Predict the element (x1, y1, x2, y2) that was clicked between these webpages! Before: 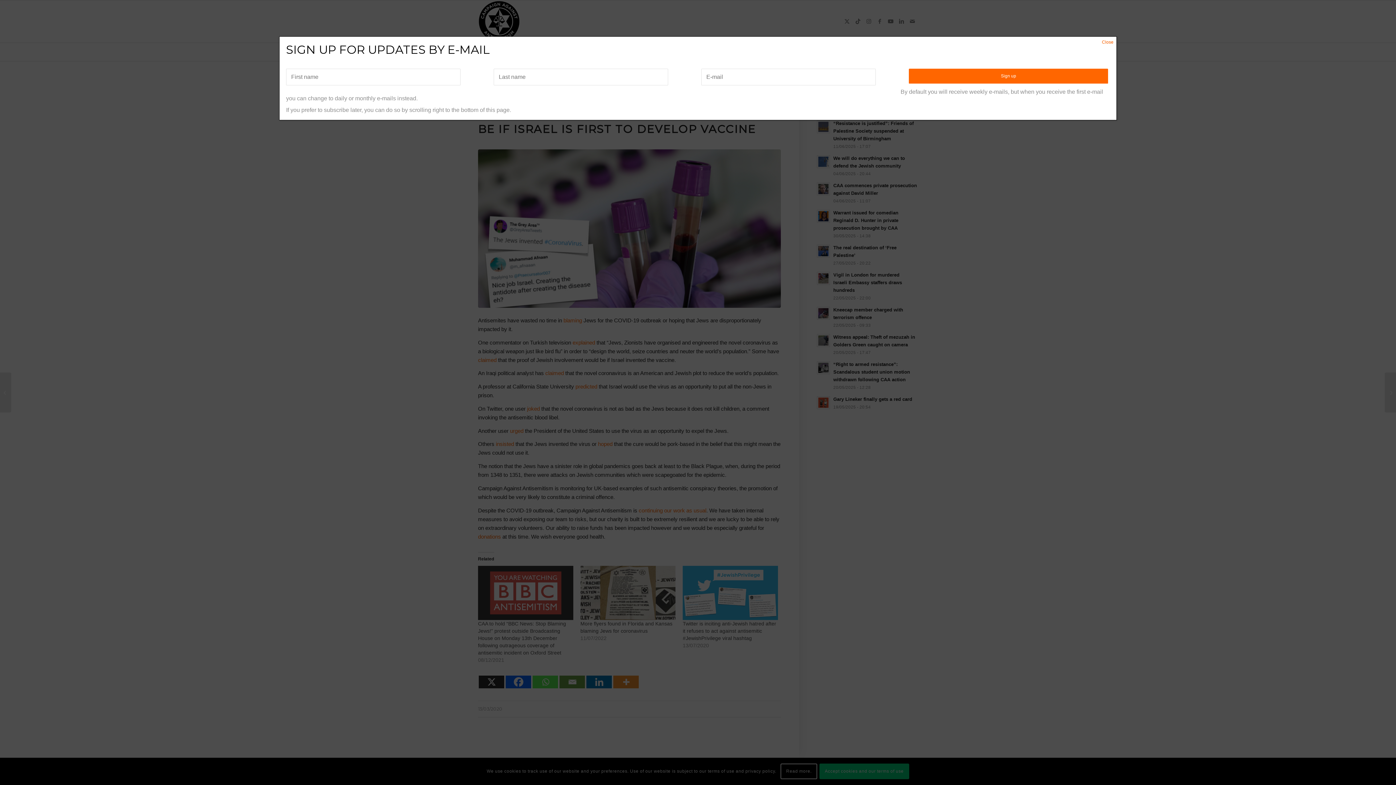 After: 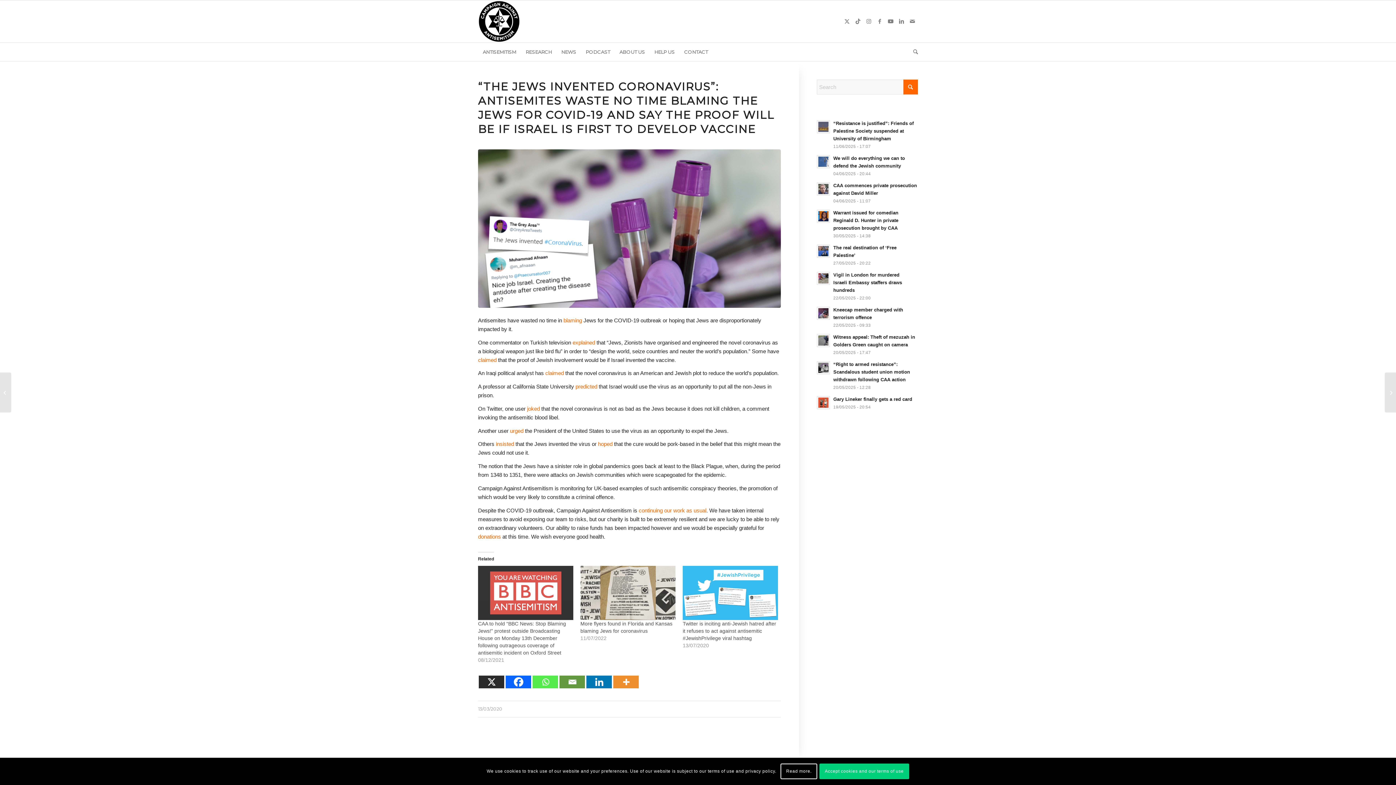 Action: bbox: (1099, 36, 1116, 47) label: Close